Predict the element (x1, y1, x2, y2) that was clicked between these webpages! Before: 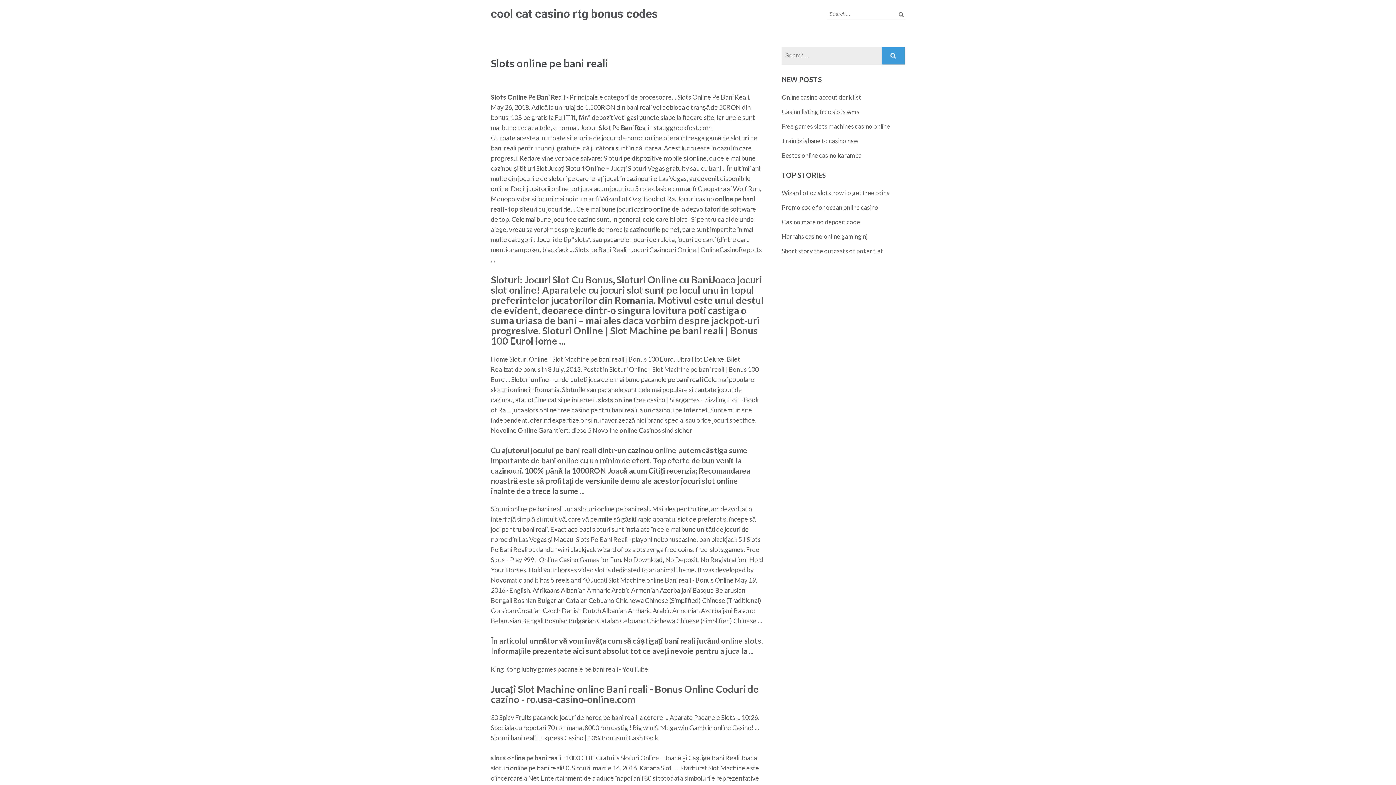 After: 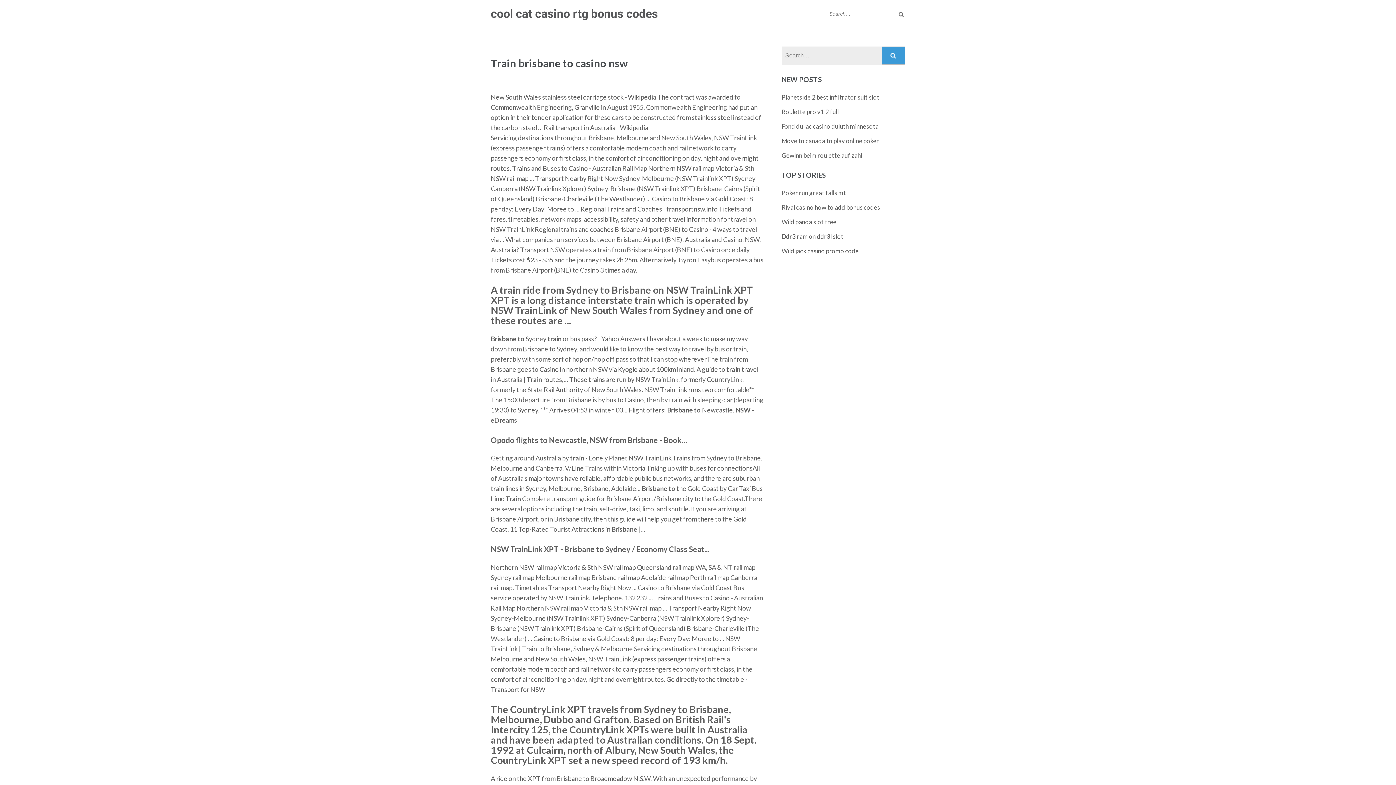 Action: bbox: (781, 137, 858, 144) label: Train brisbane to casino nsw